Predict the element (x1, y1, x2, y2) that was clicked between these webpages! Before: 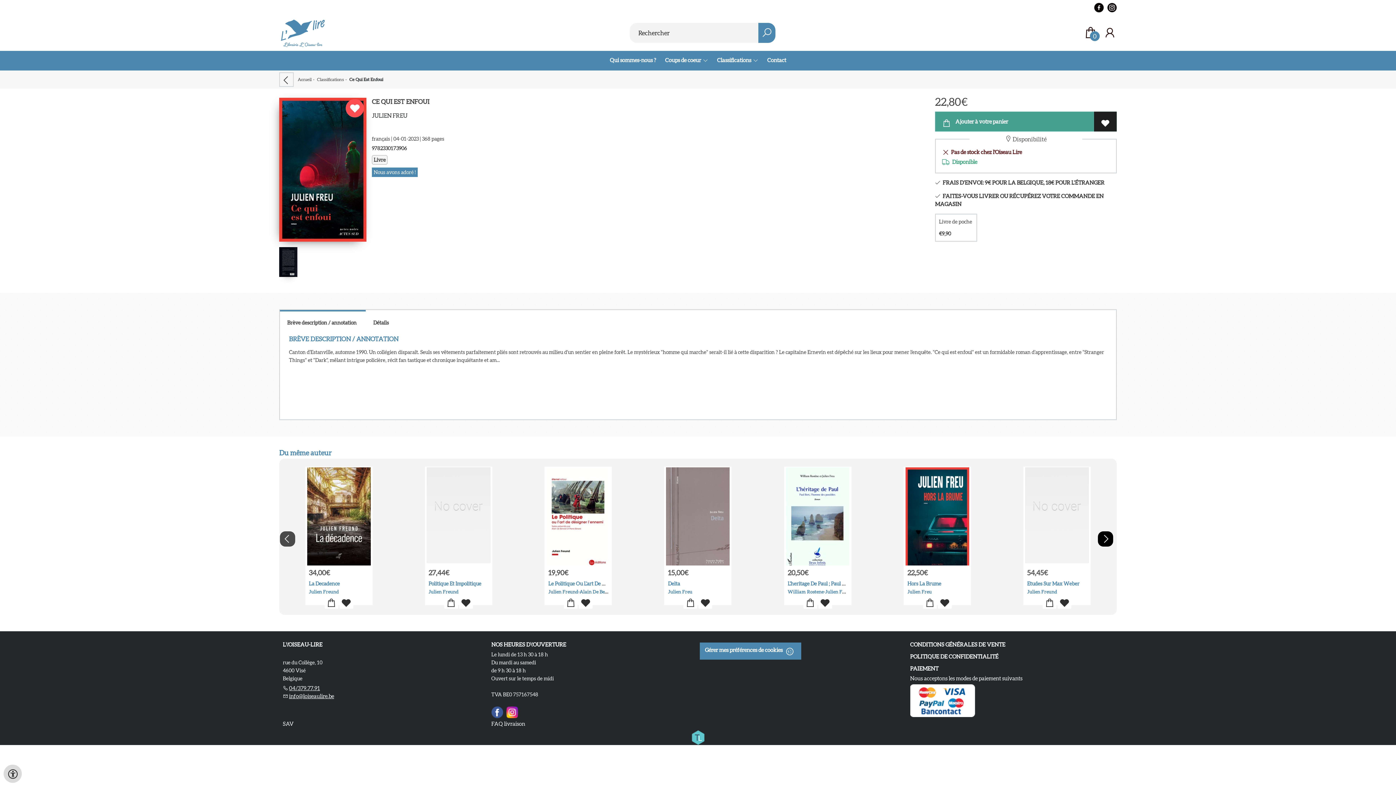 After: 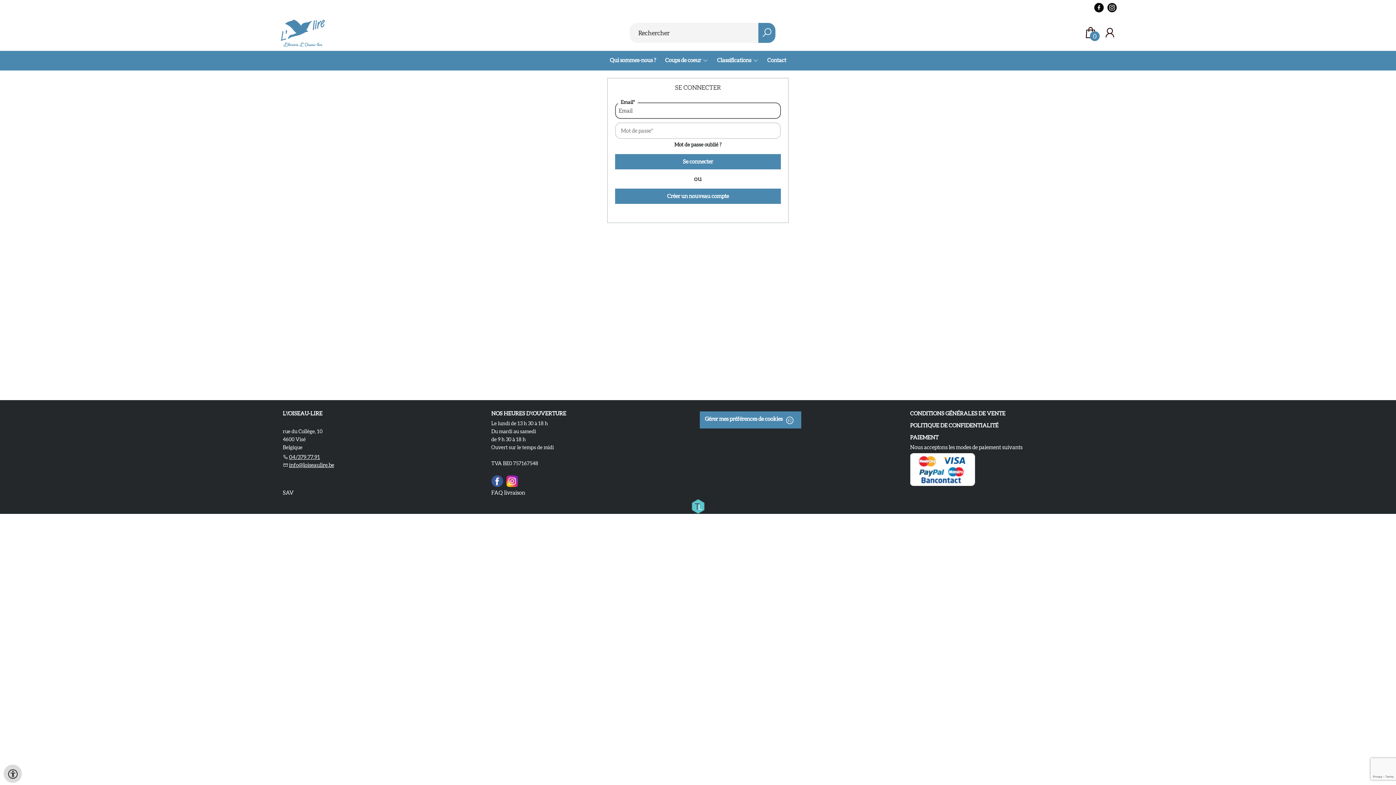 Action: bbox: (698, 597, 712, 609)